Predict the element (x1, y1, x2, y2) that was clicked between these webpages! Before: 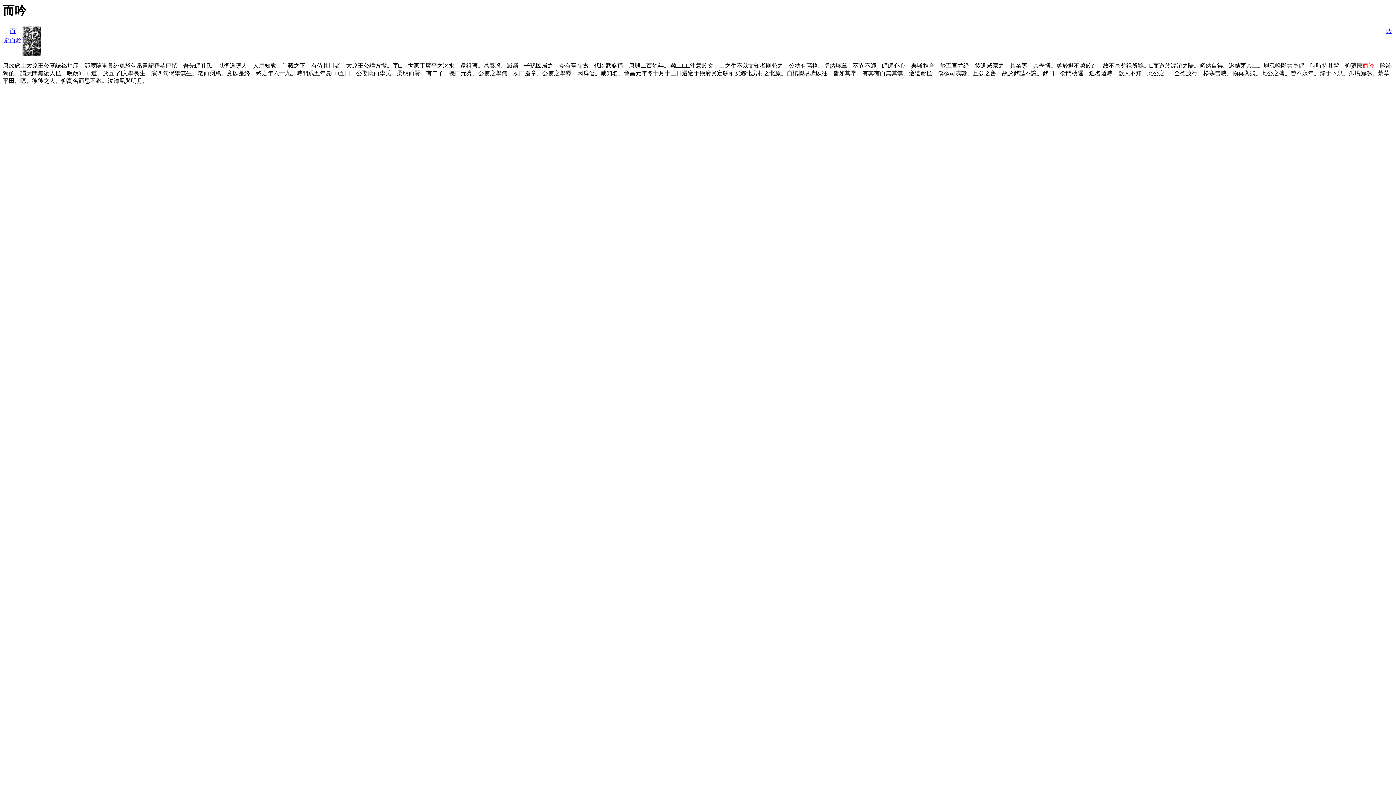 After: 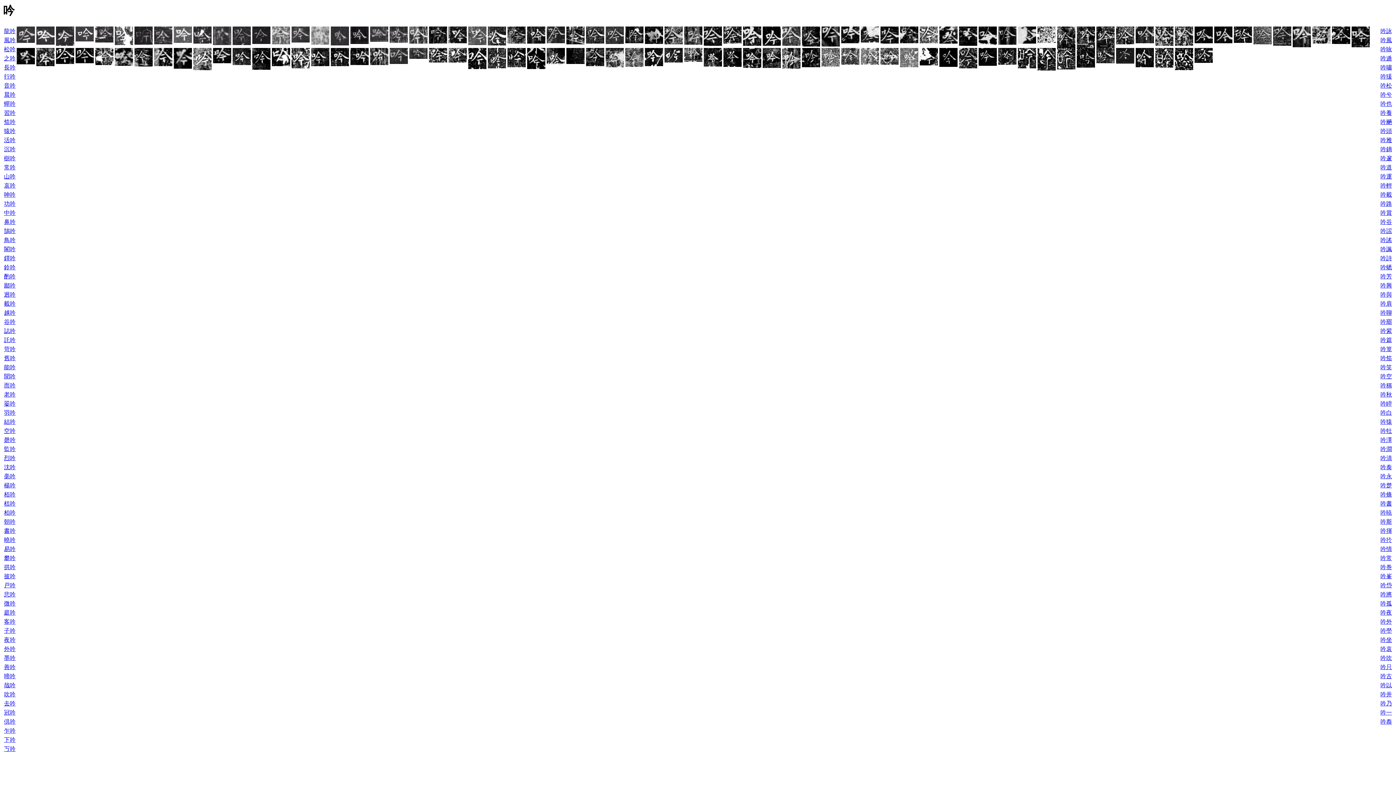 Action: bbox: (1386, 28, 1392, 34) label: 吟